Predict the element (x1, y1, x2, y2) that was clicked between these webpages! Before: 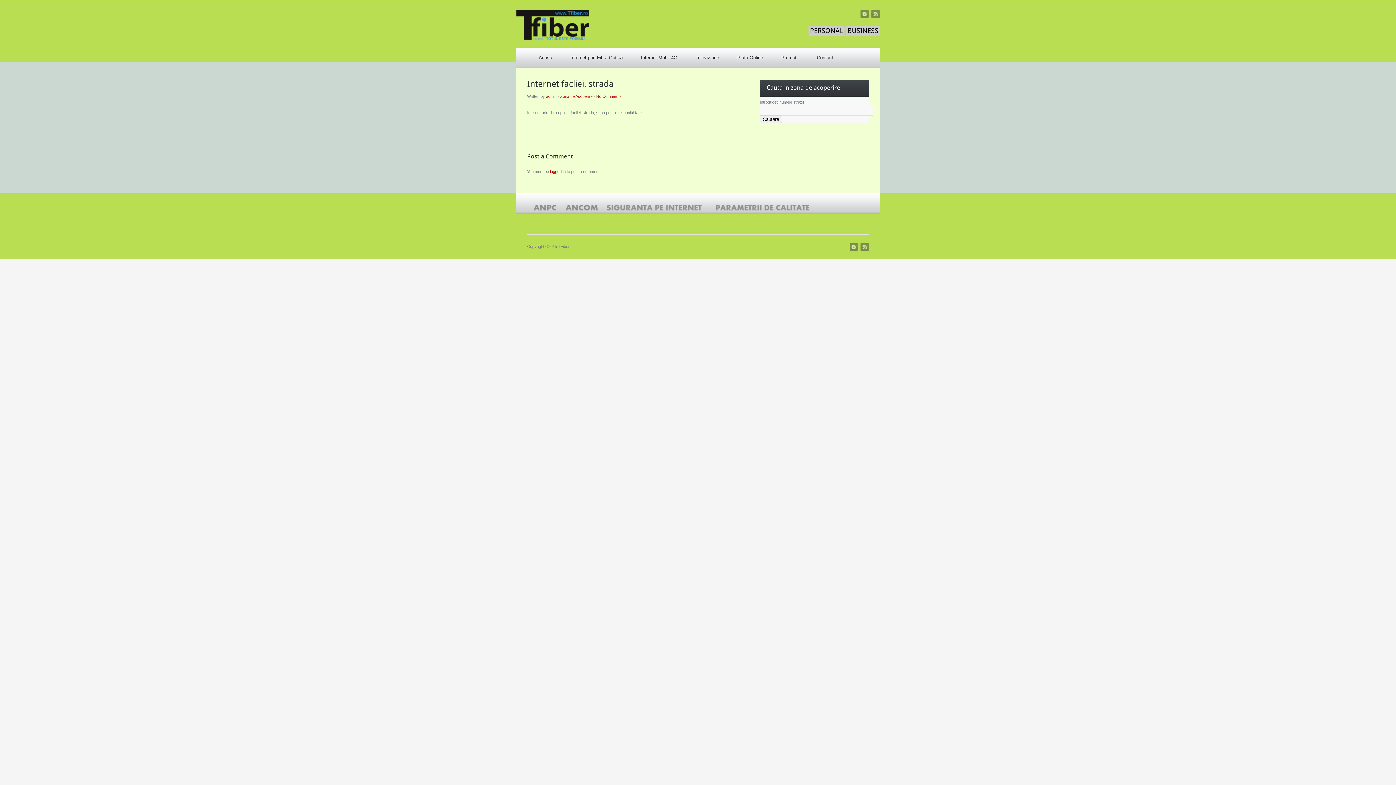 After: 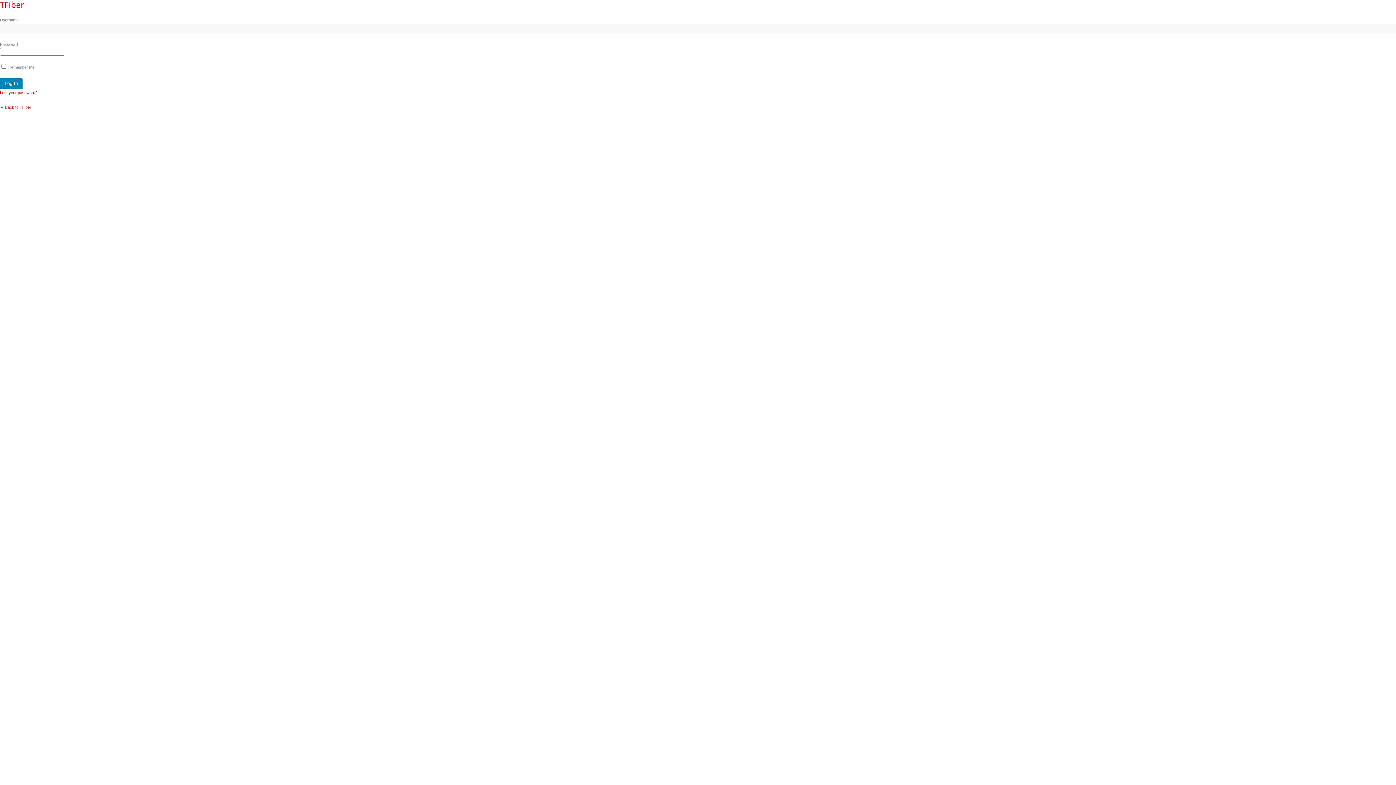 Action: label: logged in bbox: (550, 169, 565, 173)